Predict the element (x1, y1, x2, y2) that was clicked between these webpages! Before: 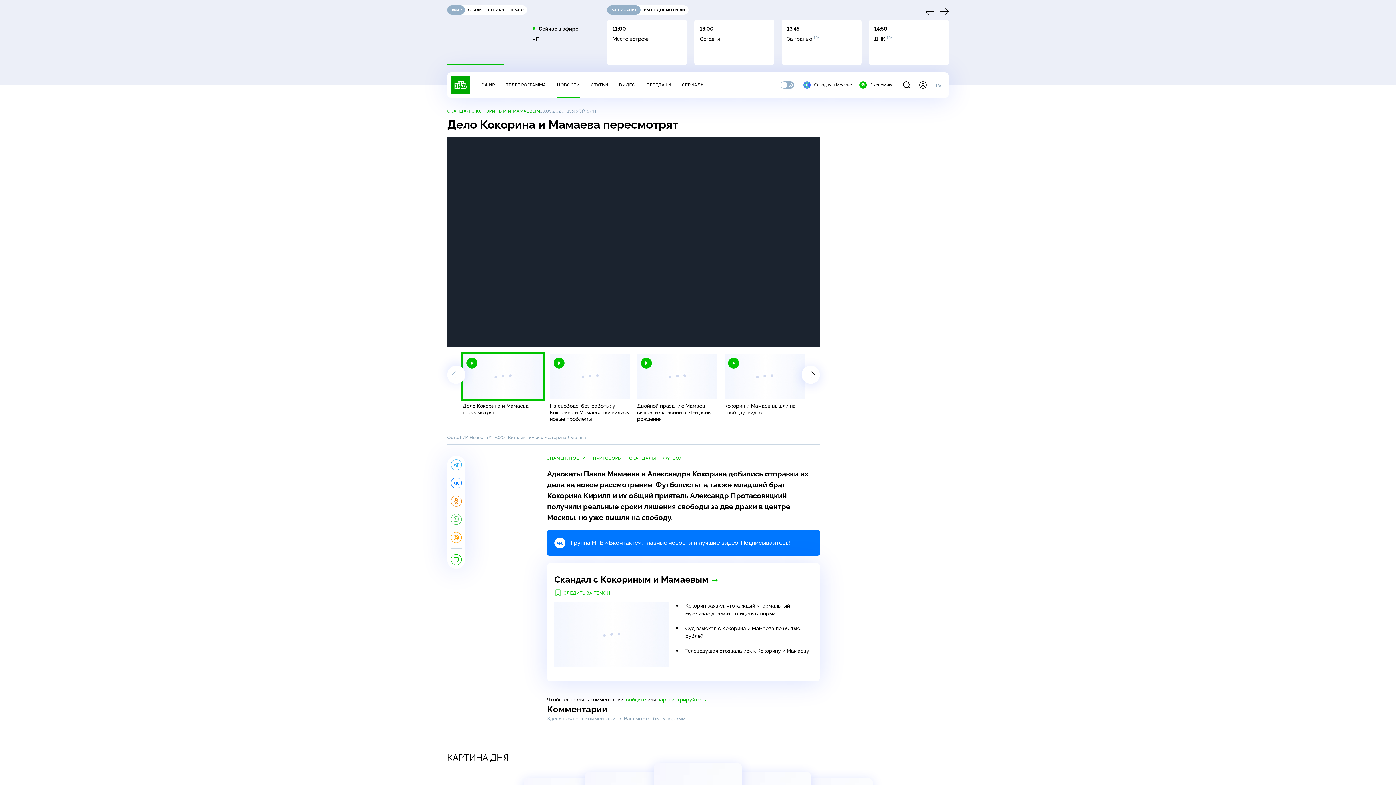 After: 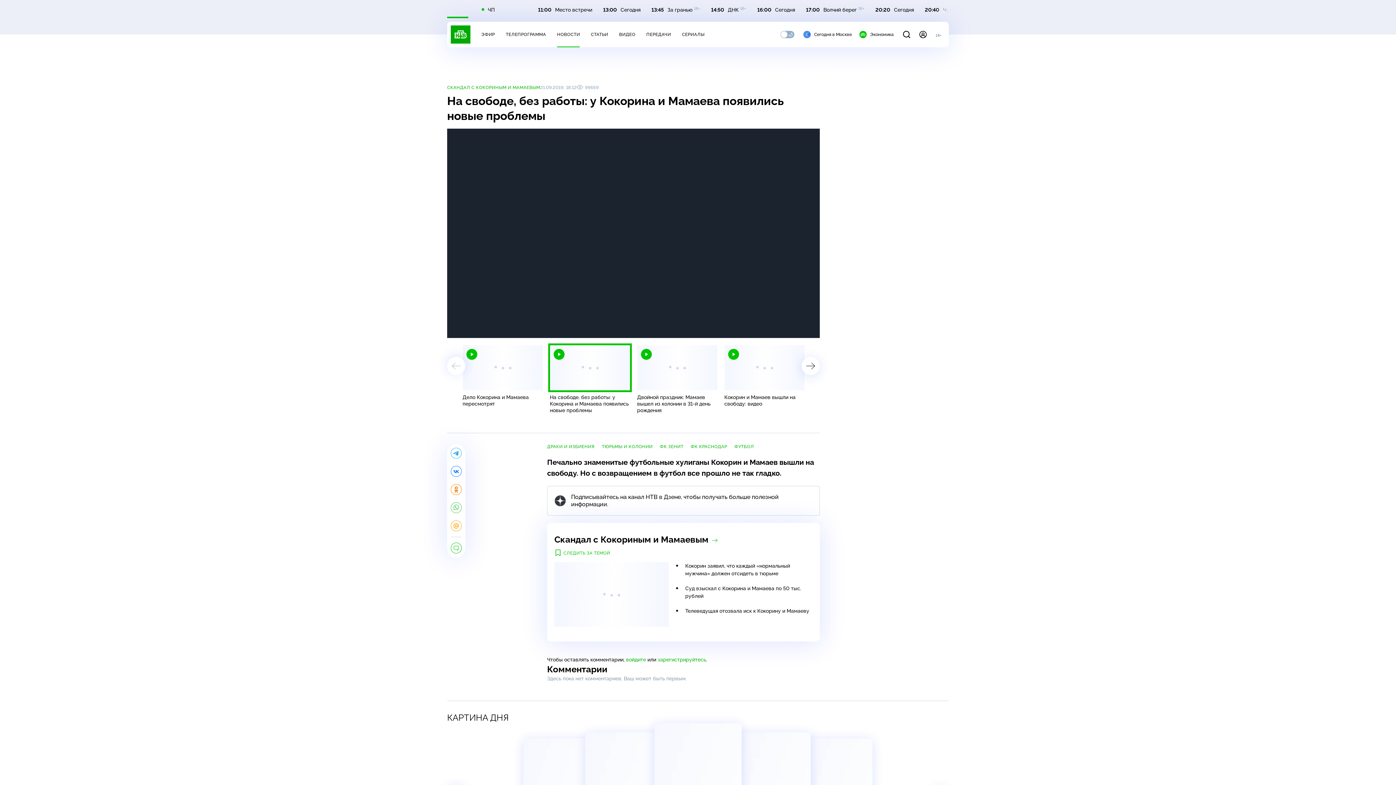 Action: label: На свободе, без работы: у Кокорина и Мамаева появились новые проблемы bbox: (550, 354, 630, 422)